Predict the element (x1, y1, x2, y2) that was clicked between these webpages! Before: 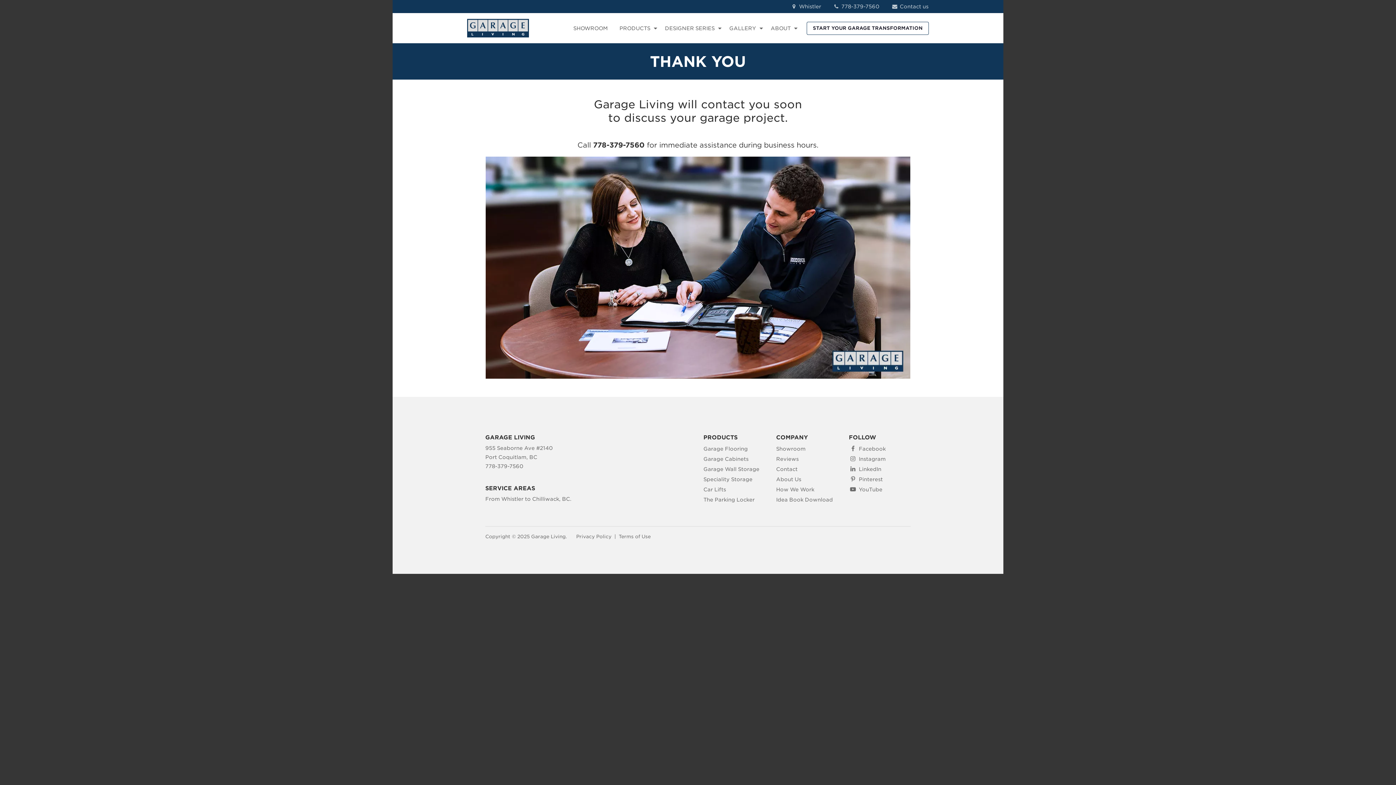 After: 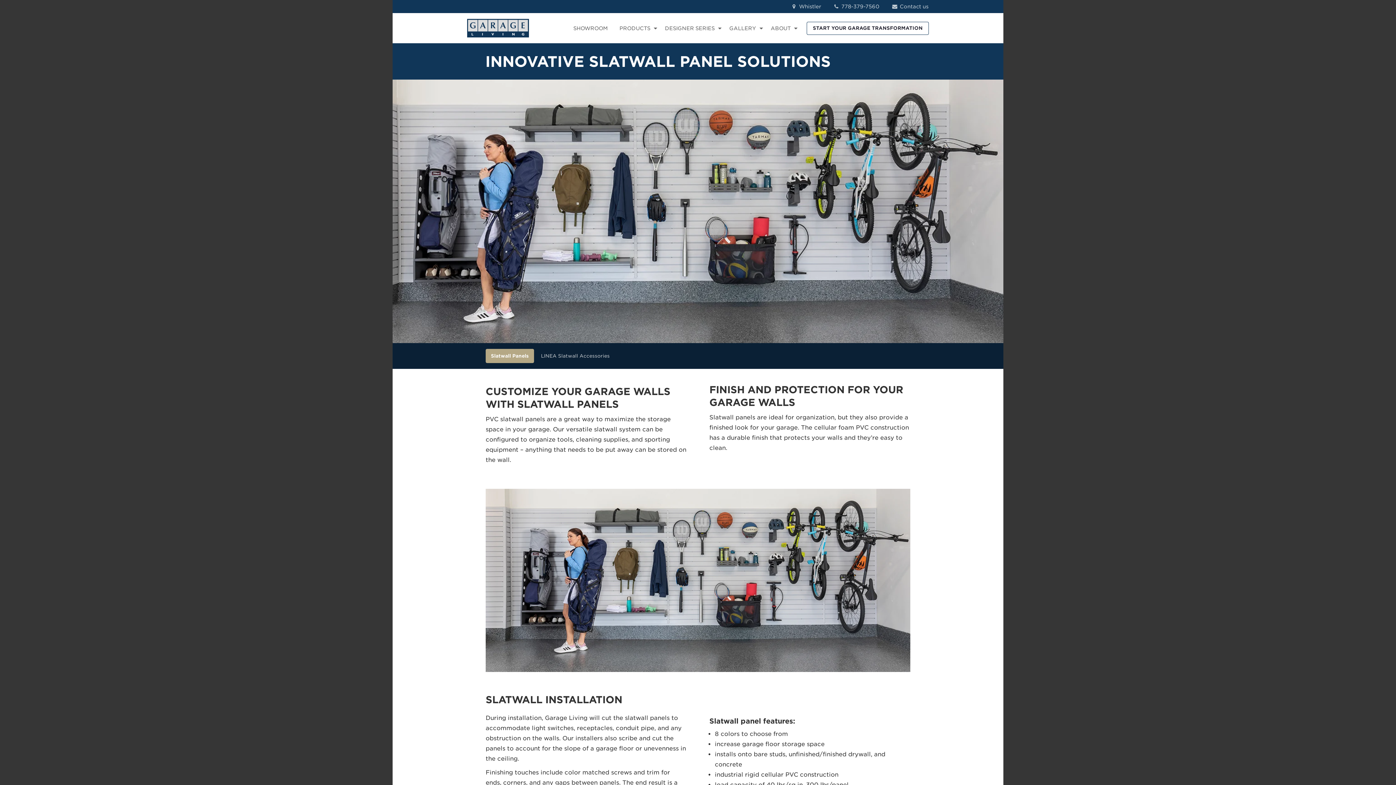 Action: bbox: (703, 465, 759, 474) label: Garage Wall Storage